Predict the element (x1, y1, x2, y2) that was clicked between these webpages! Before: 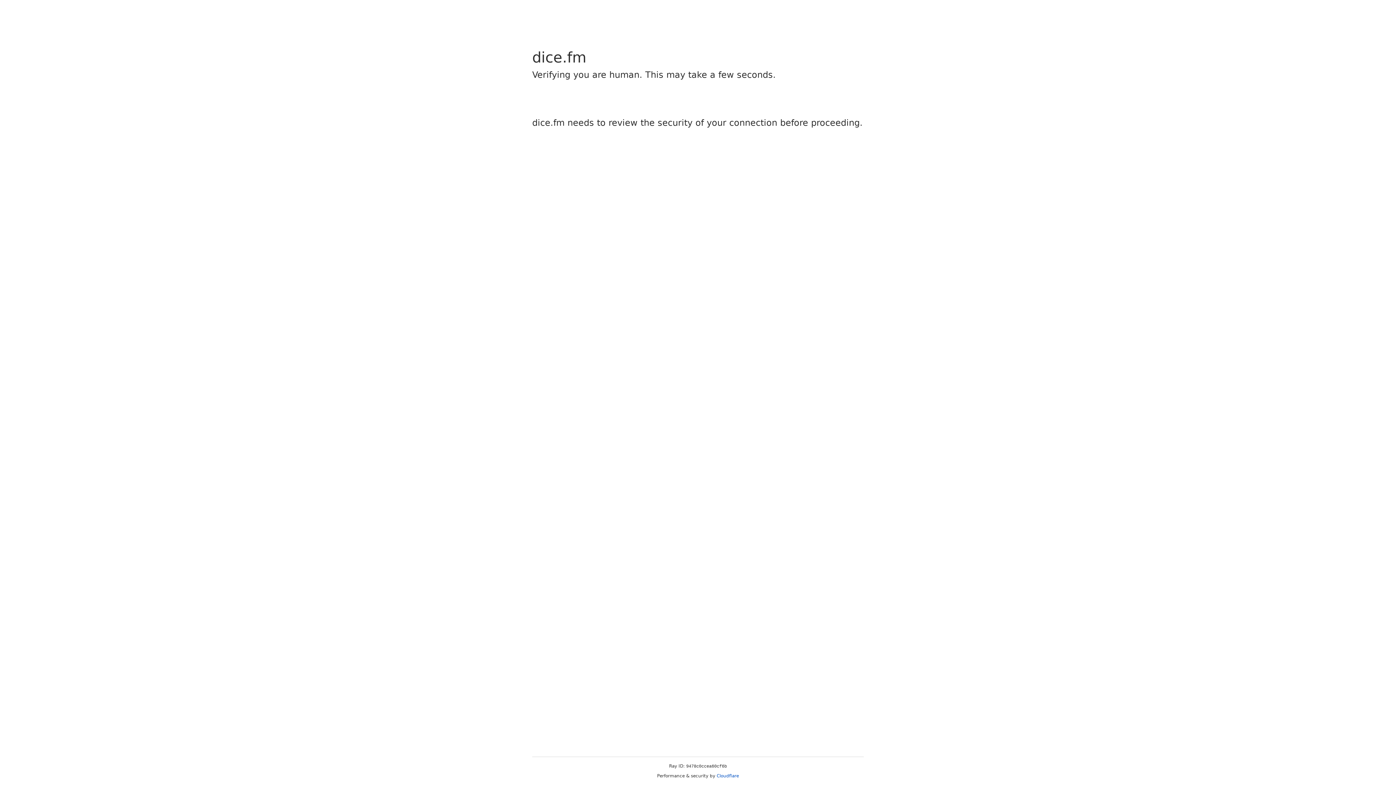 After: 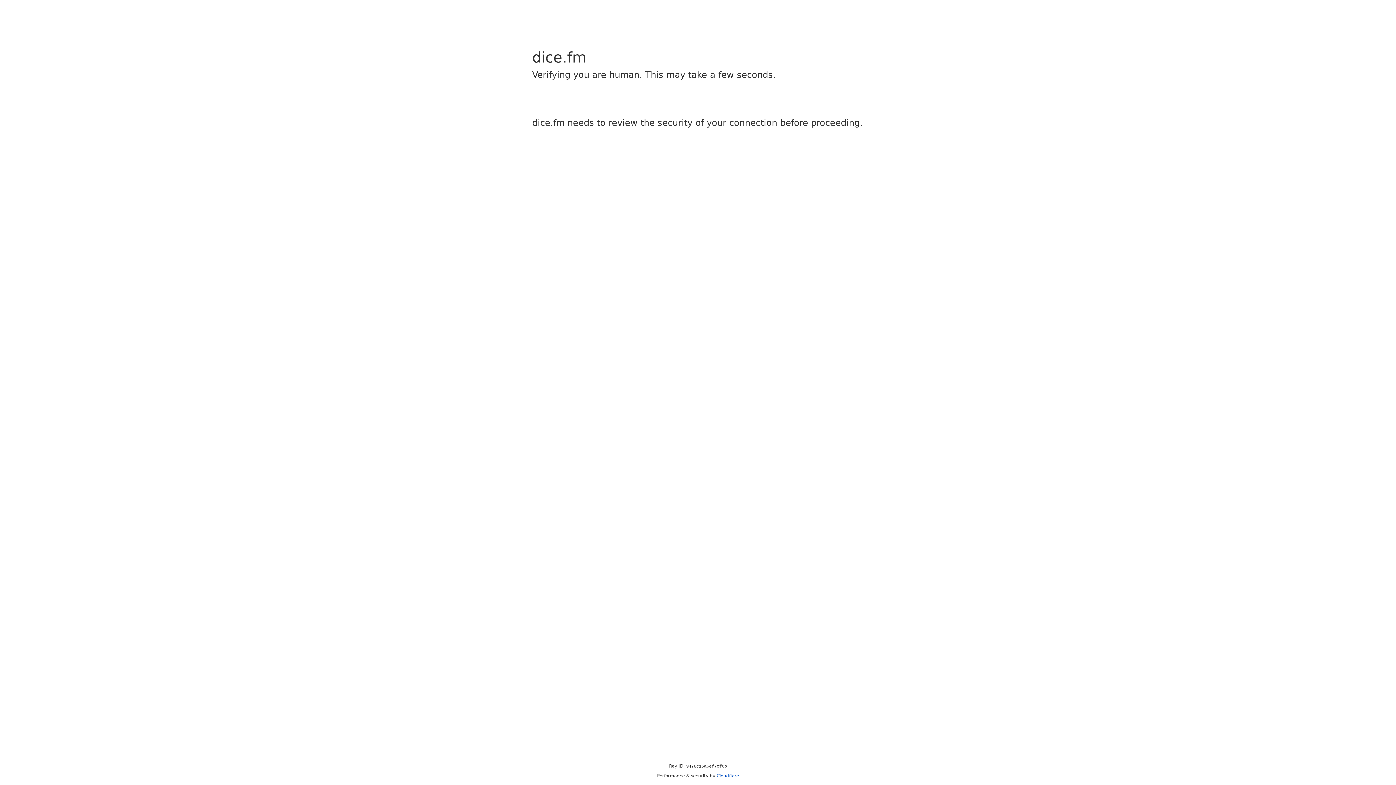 Action: label: Cloudflare bbox: (716, 773, 739, 778)